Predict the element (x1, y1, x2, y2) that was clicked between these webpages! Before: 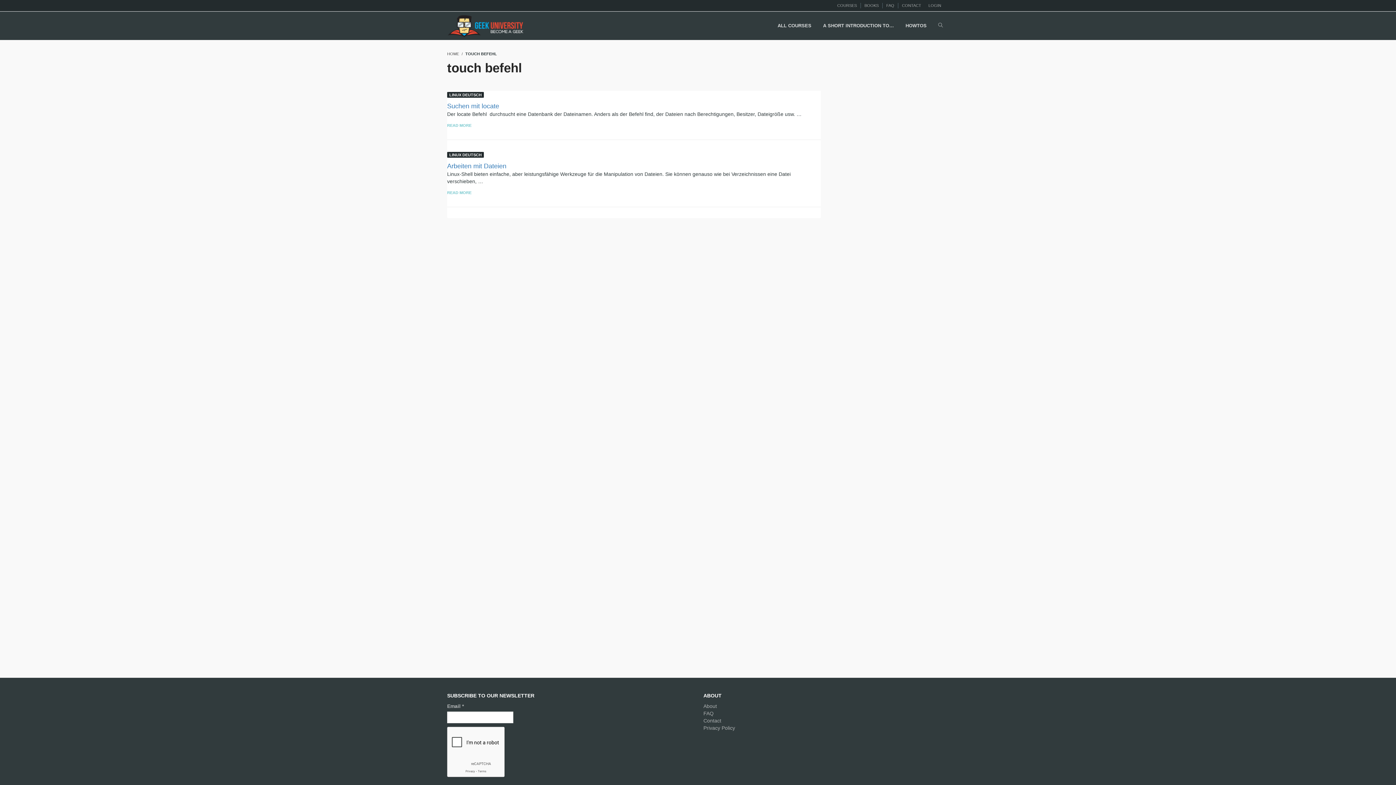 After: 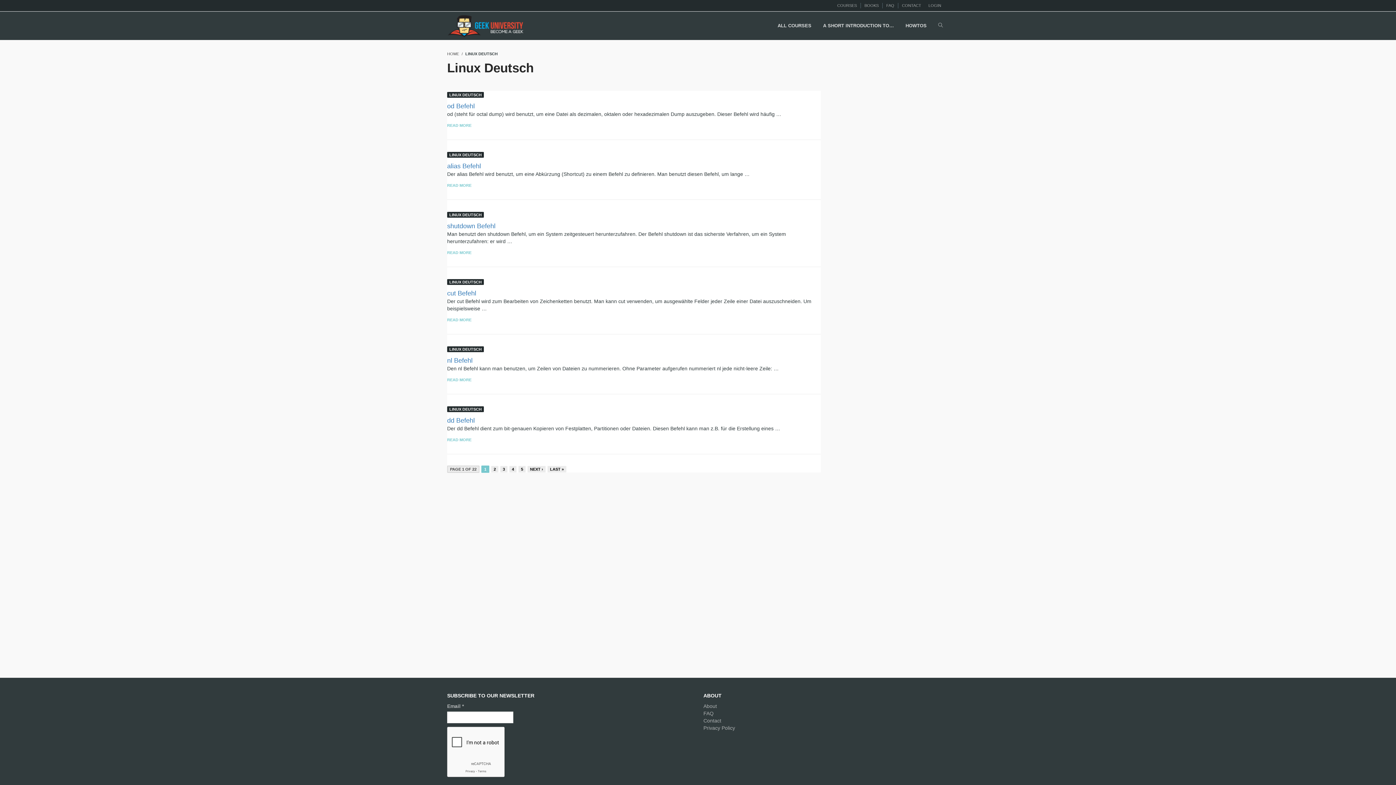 Action: label: LINUX DEUTSCH bbox: (447, 92, 484, 97)